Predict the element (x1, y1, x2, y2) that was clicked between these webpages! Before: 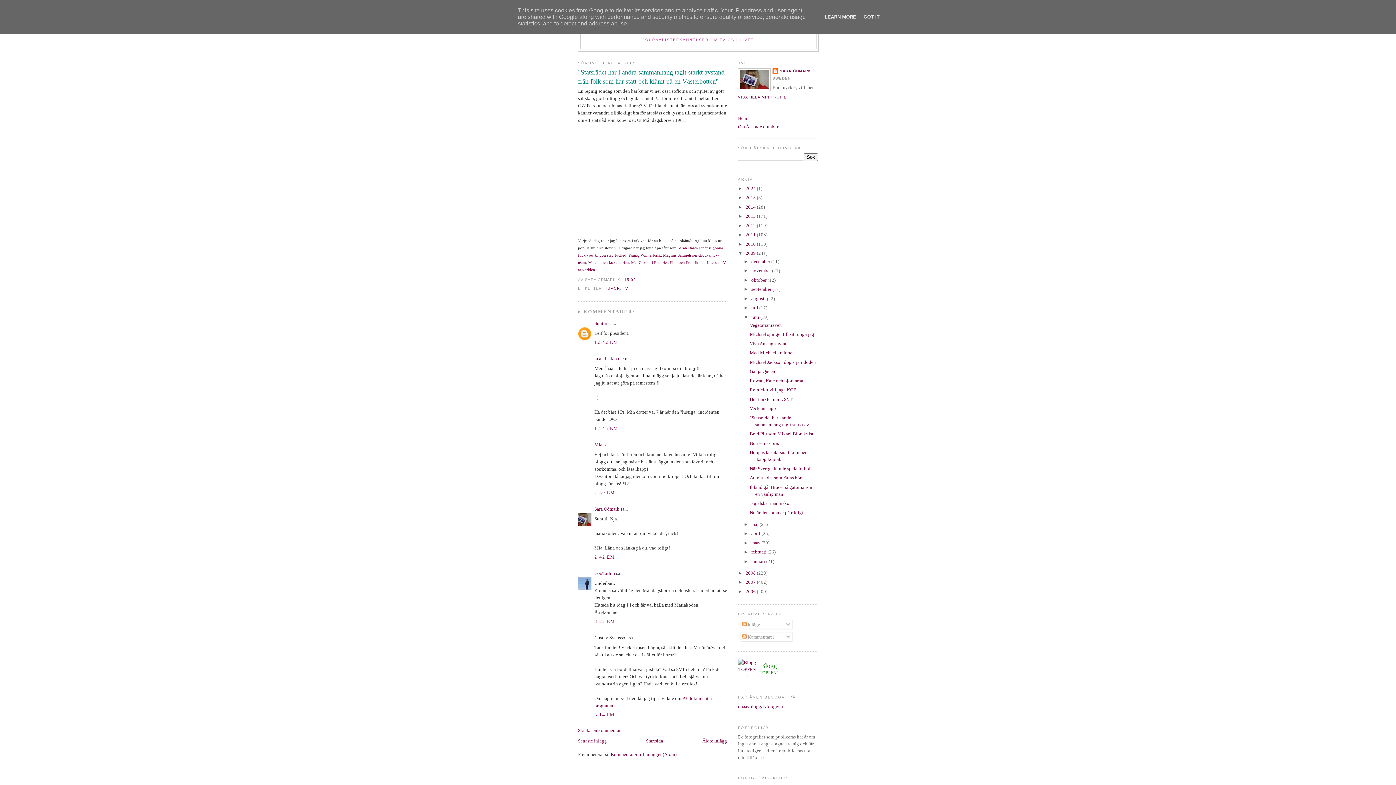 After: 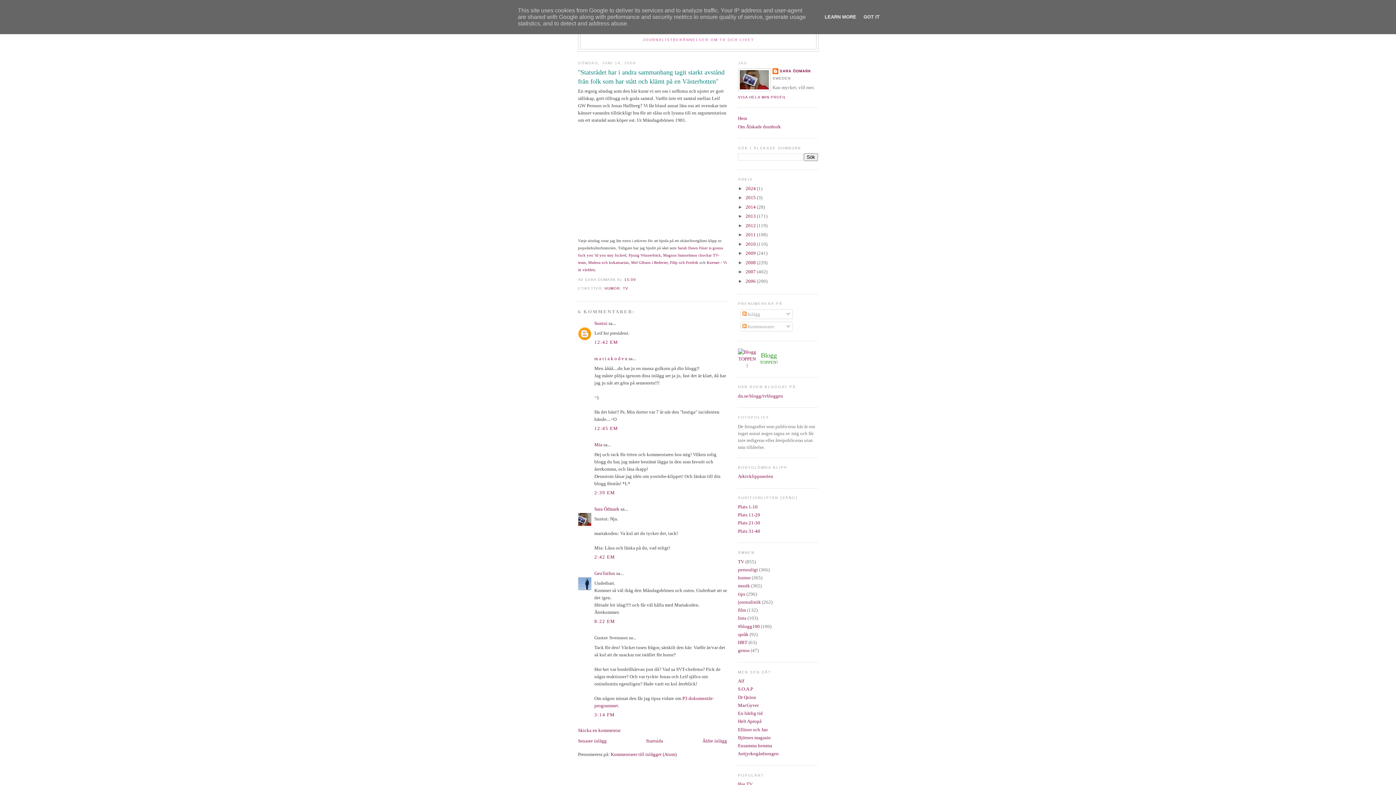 Action: bbox: (738, 250, 745, 256) label: ▼  